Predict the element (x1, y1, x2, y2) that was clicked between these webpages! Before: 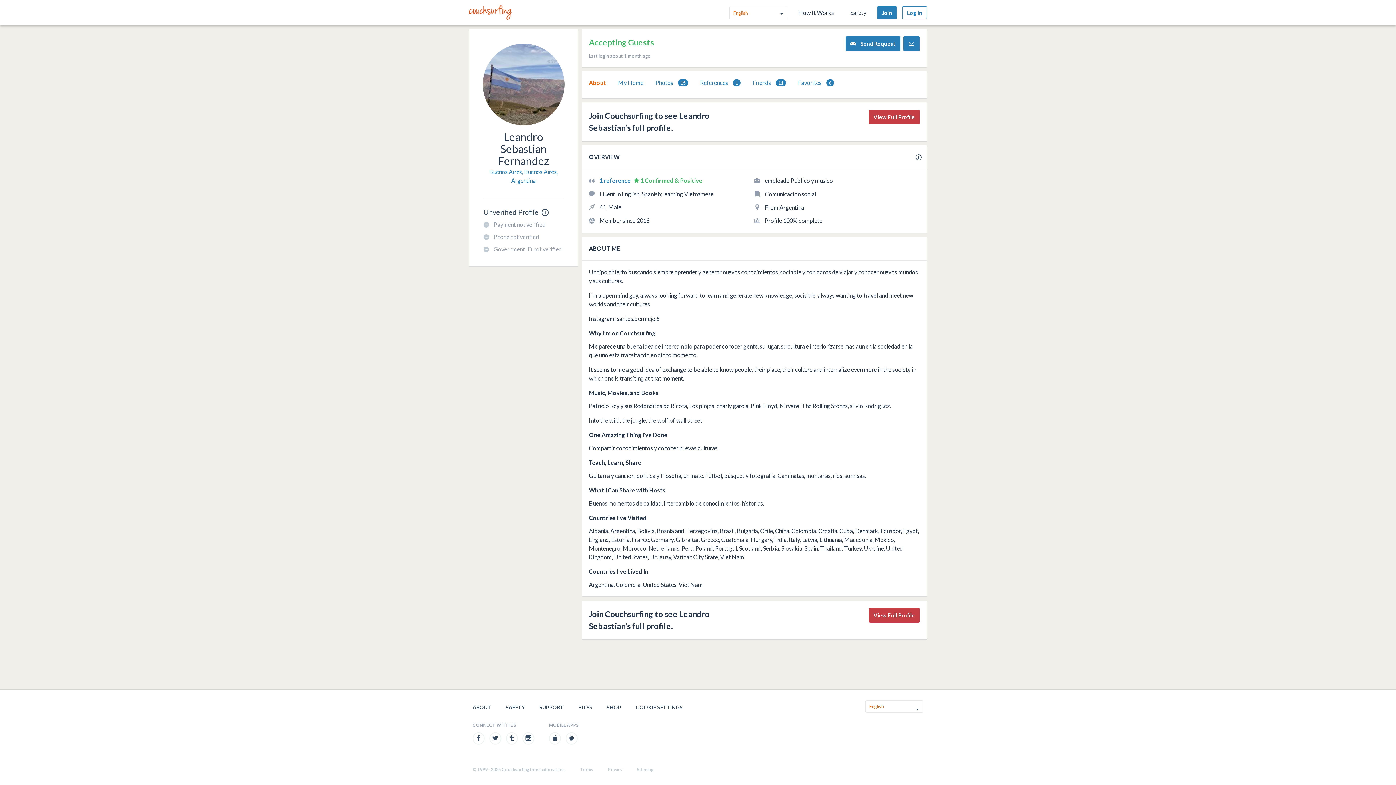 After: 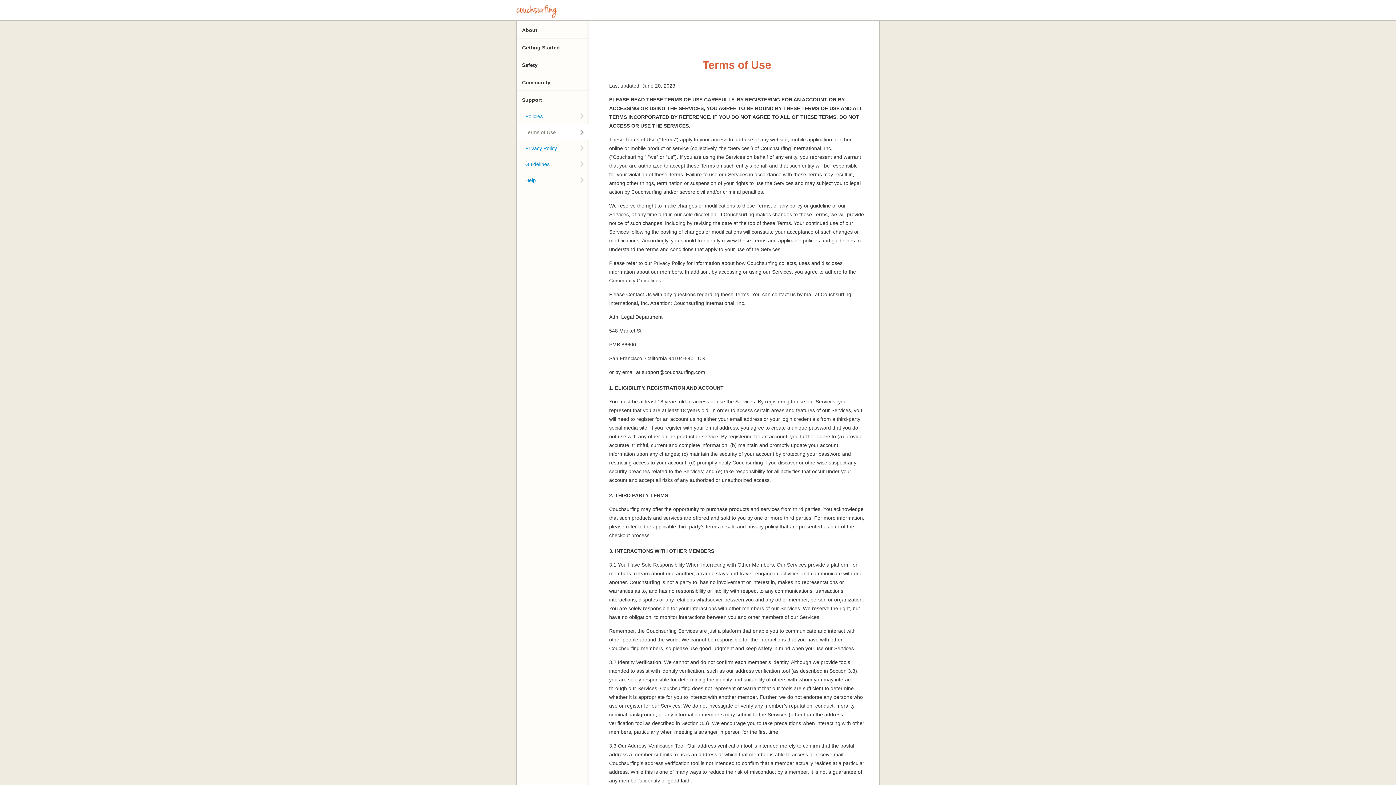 Action: label: Terms bbox: (580, 767, 593, 772)